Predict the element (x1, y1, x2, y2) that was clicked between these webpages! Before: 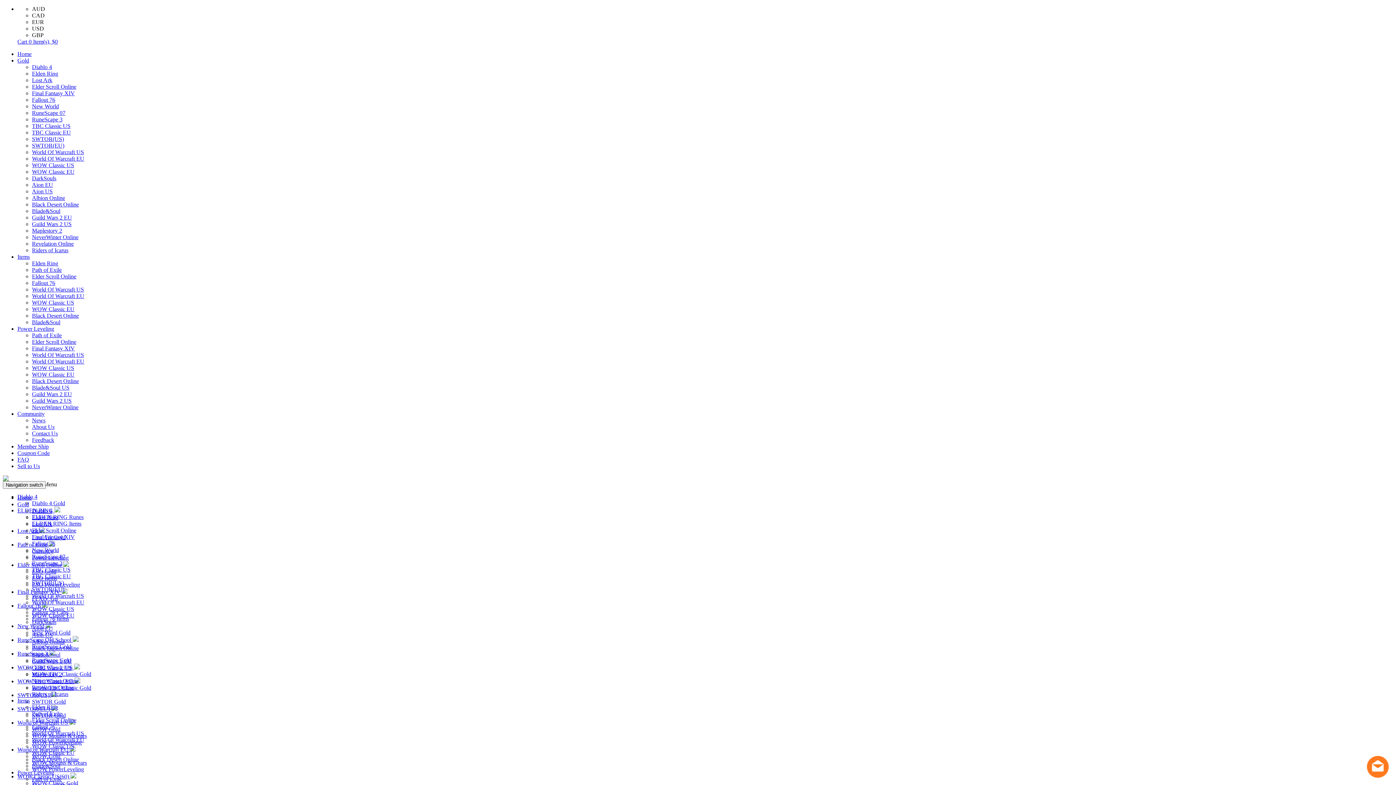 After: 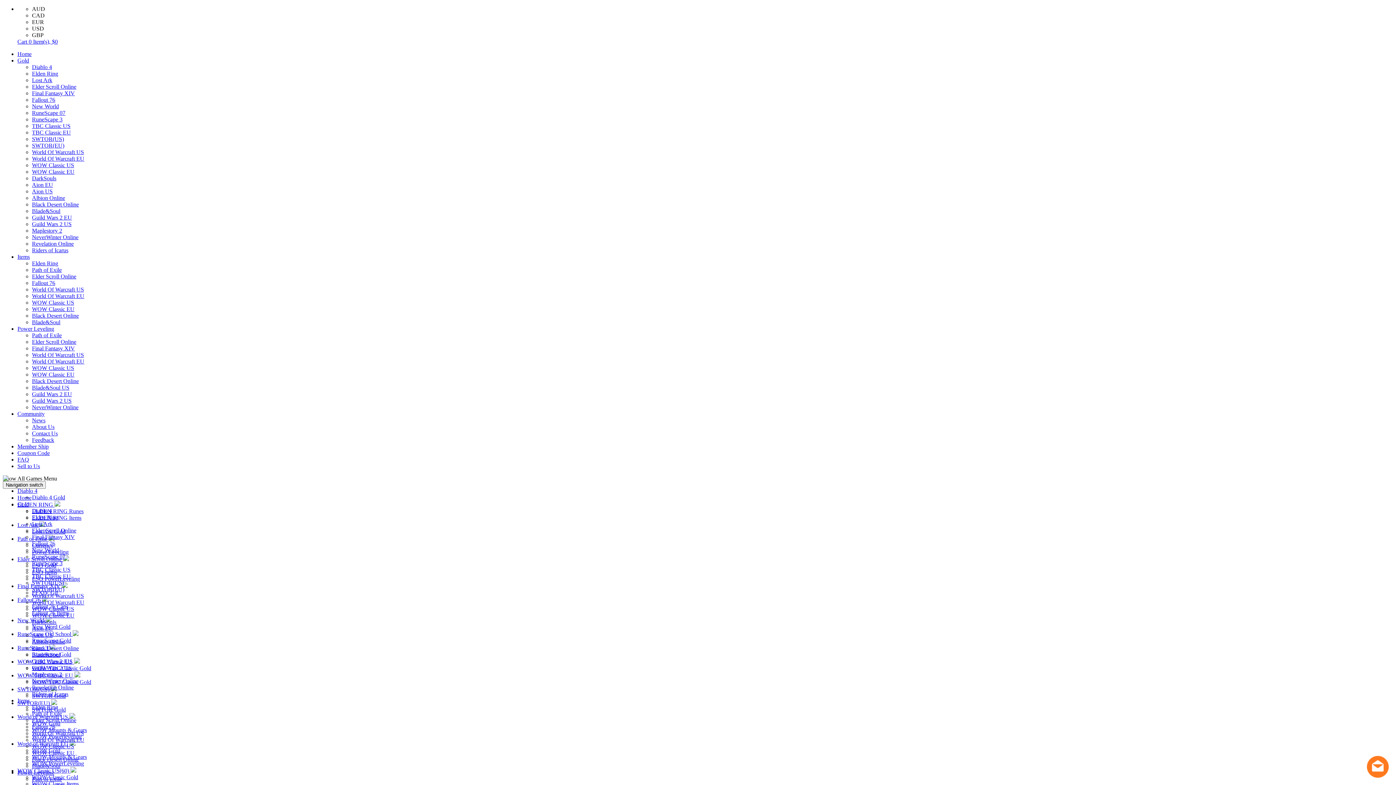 Action: label: News bbox: (32, 417, 45, 423)